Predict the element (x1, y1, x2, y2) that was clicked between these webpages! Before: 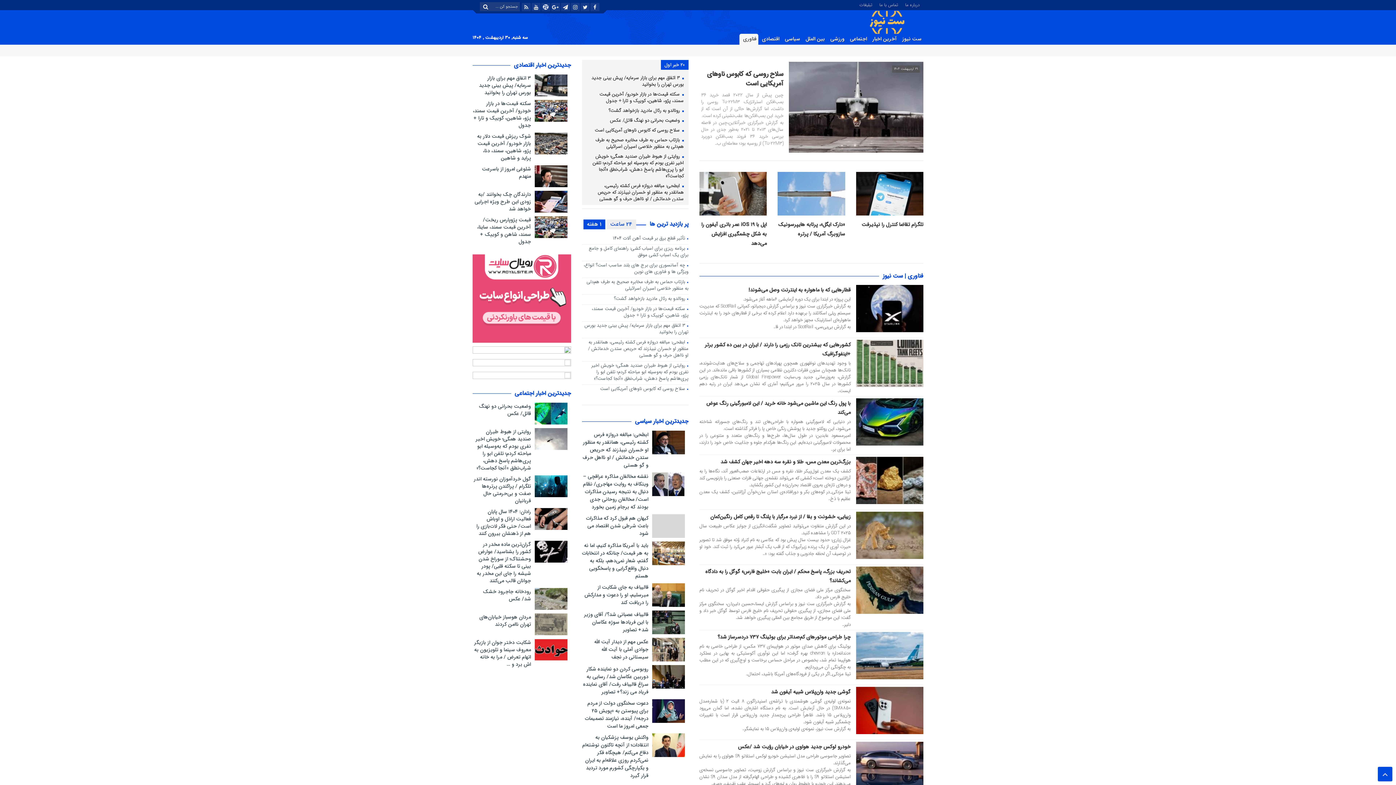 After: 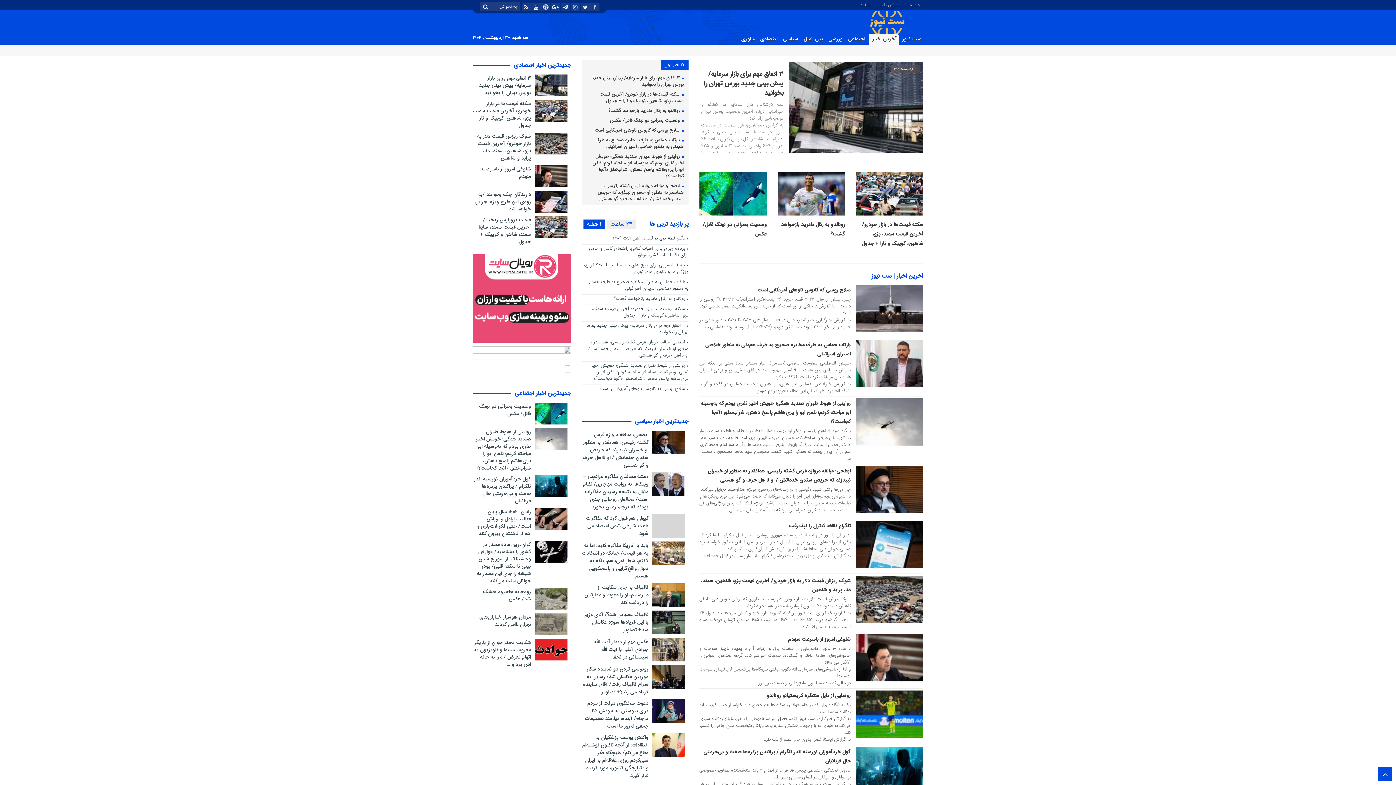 Action: bbox: (660, 60, 688, 69) label: 20 خبر اول